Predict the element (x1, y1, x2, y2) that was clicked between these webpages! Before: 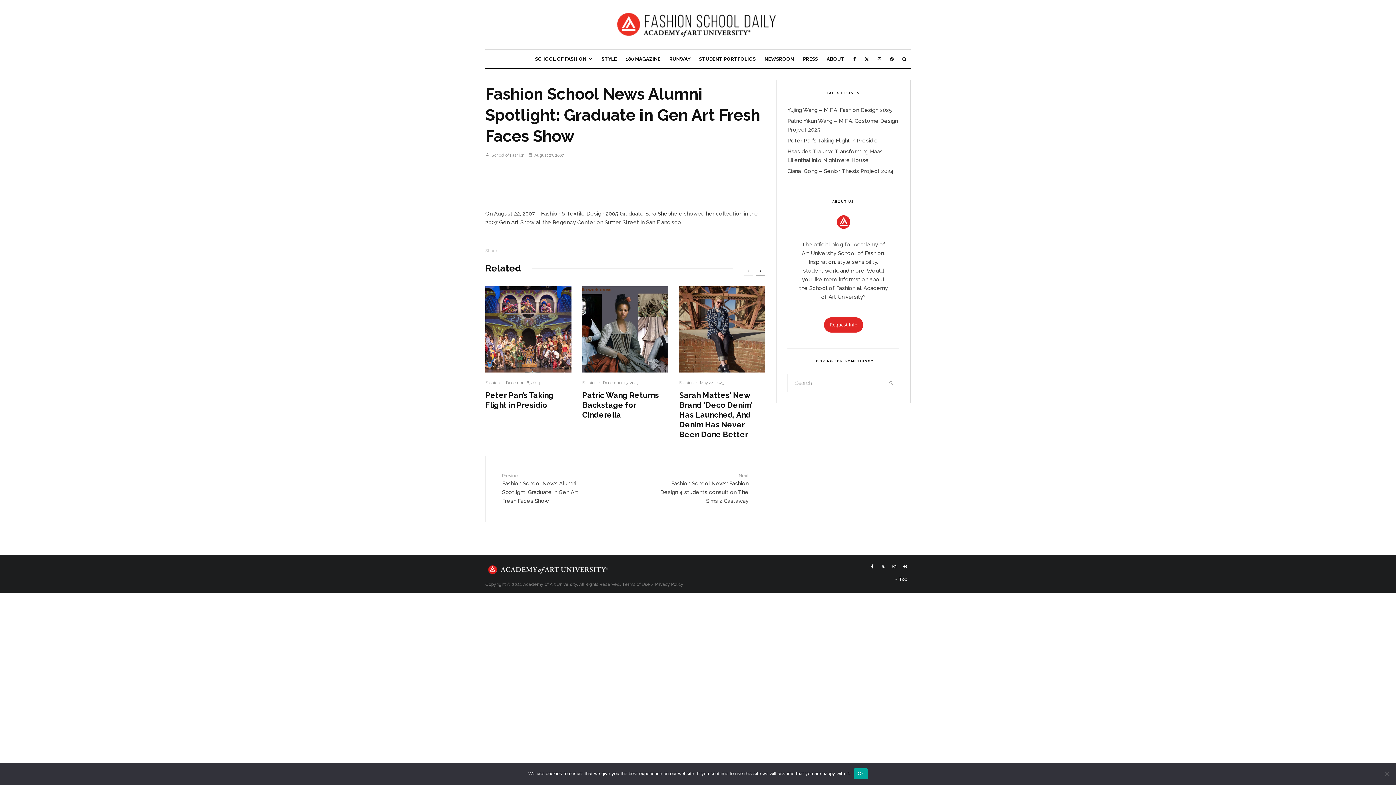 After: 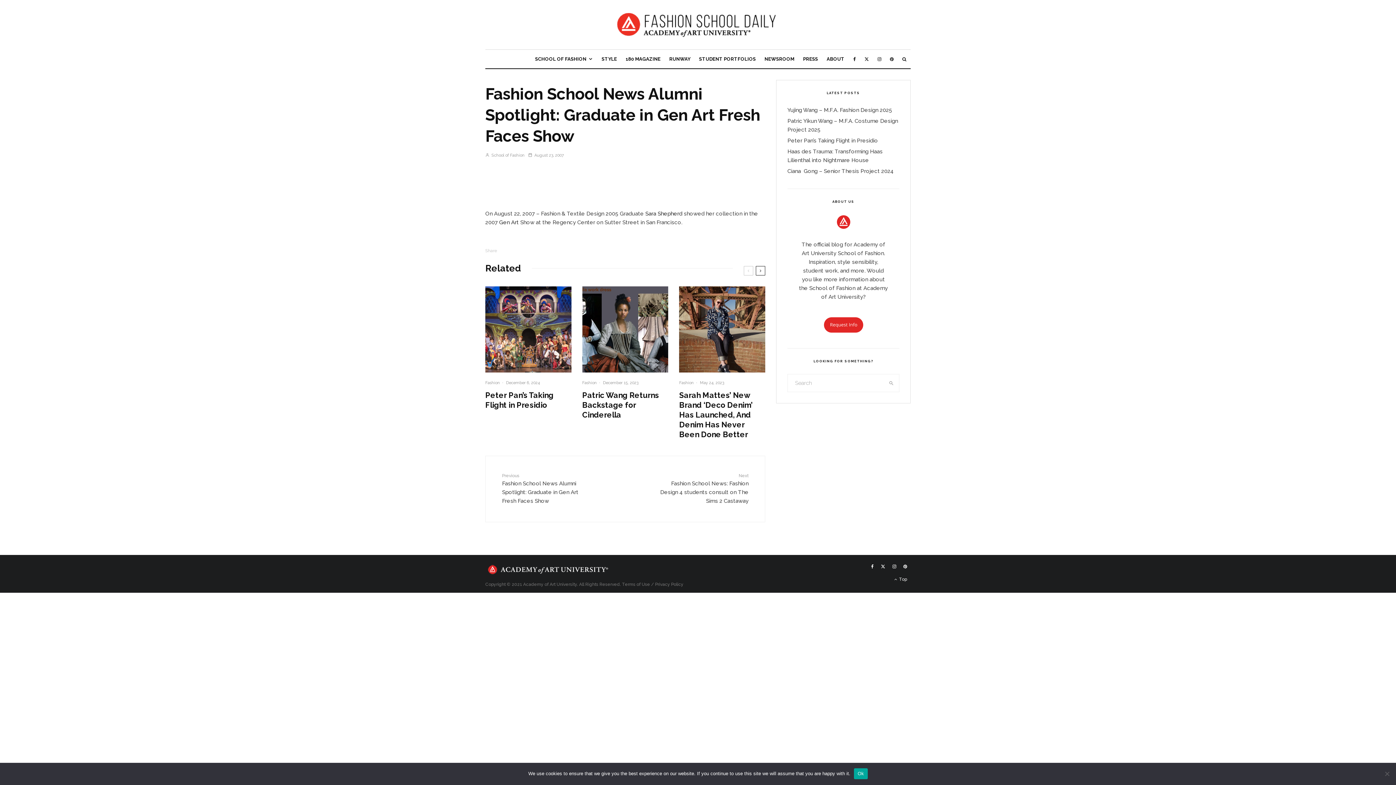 Action: bbox: (622, 582, 650, 587) label: Terms of Use